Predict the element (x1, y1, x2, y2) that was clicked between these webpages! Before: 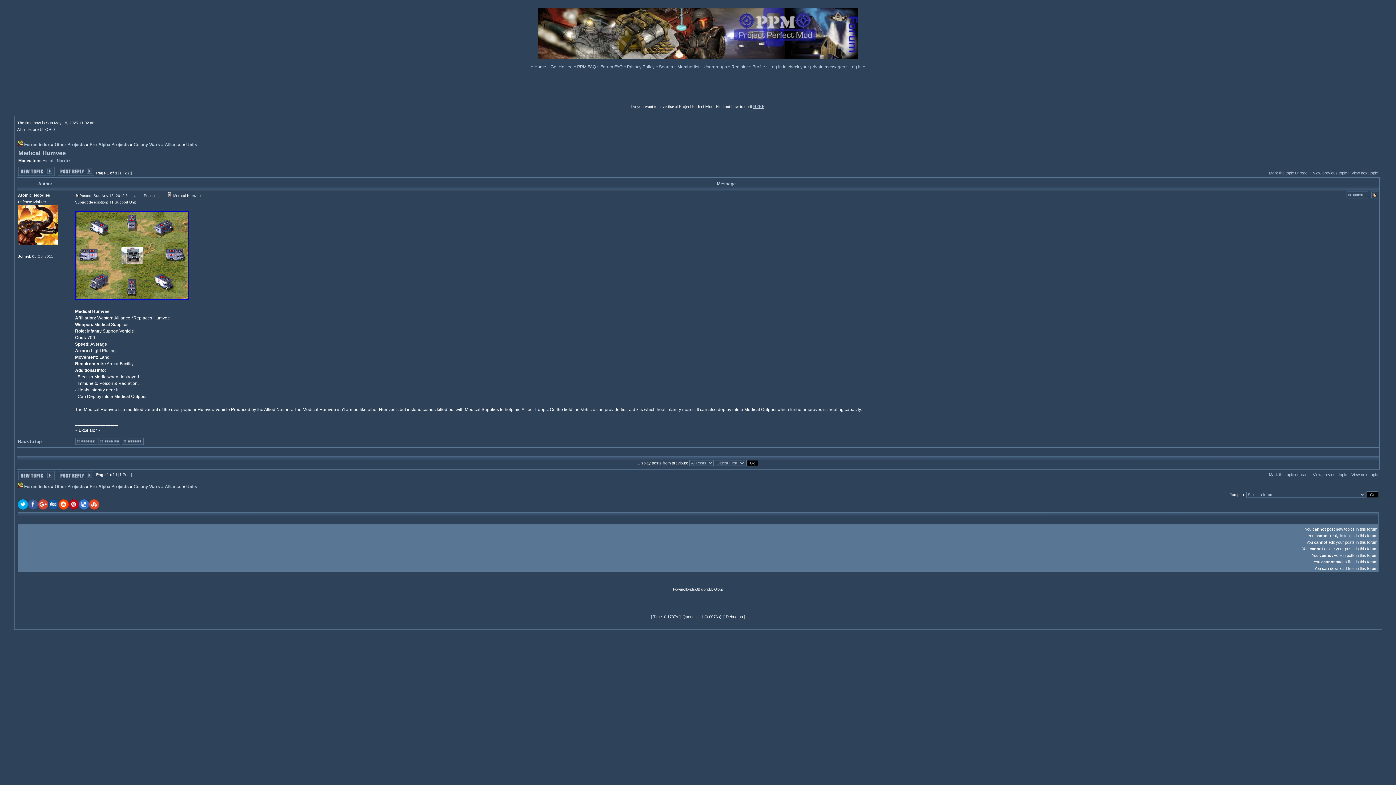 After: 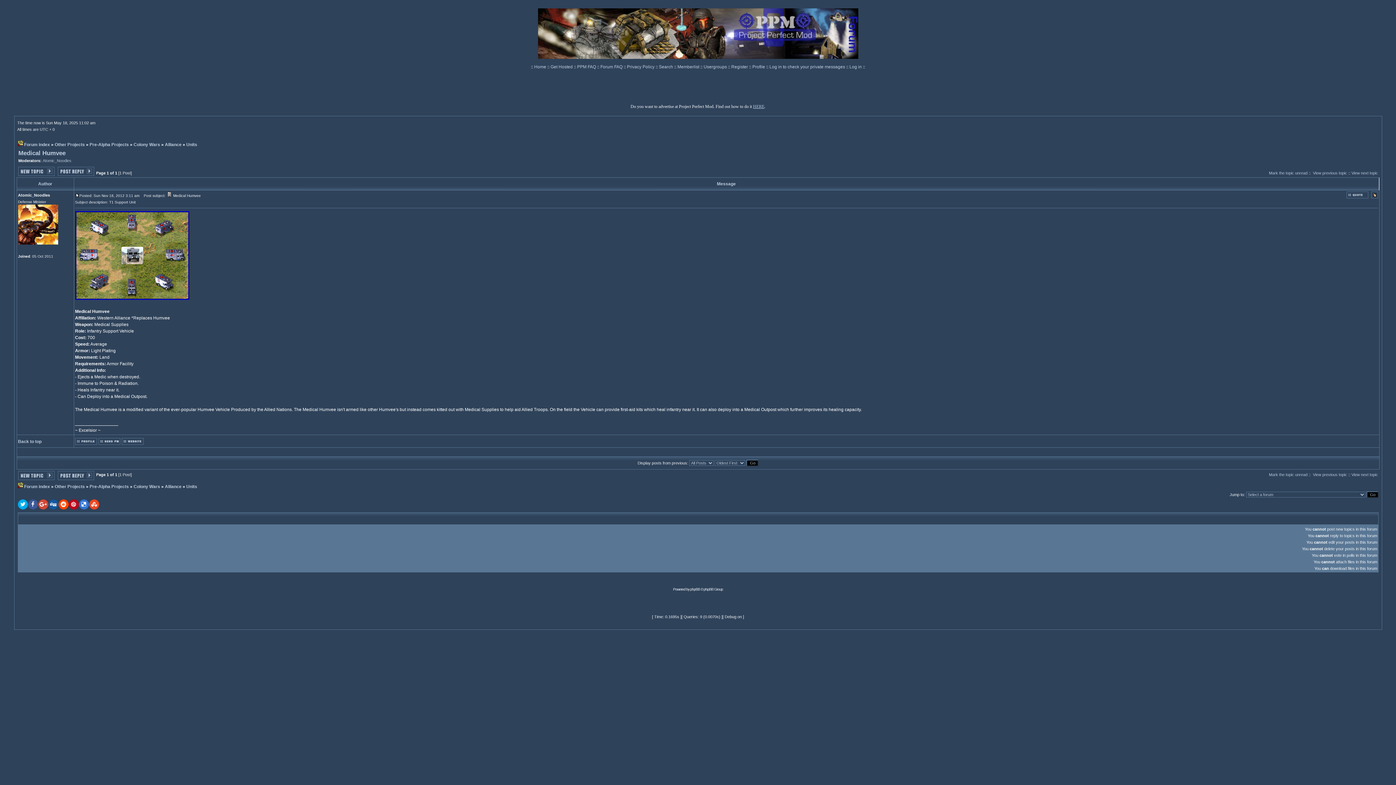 Action: bbox: (18, 149, 65, 156) label: Medical Humvee